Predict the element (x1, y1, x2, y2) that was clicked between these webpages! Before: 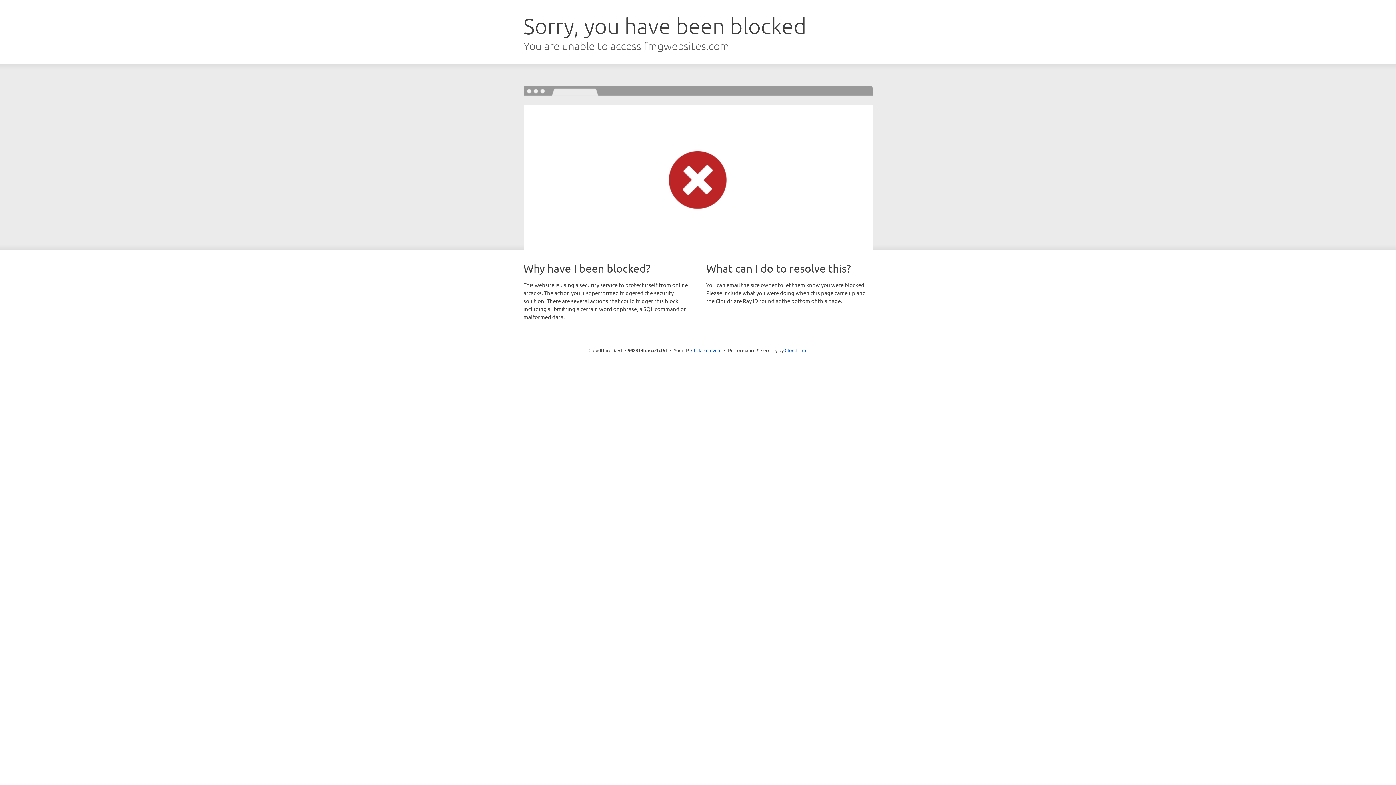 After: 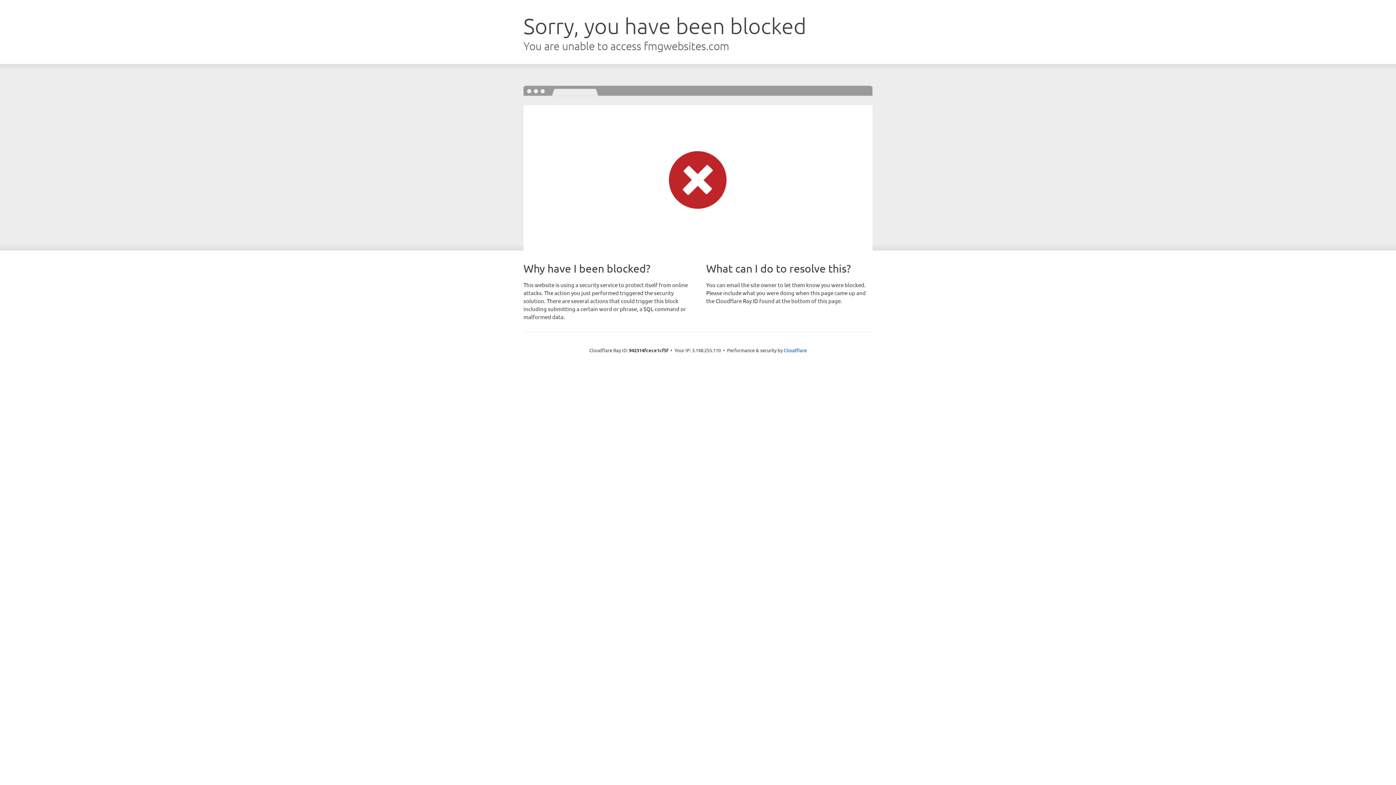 Action: label: Click to reveal bbox: (691, 346, 721, 353)